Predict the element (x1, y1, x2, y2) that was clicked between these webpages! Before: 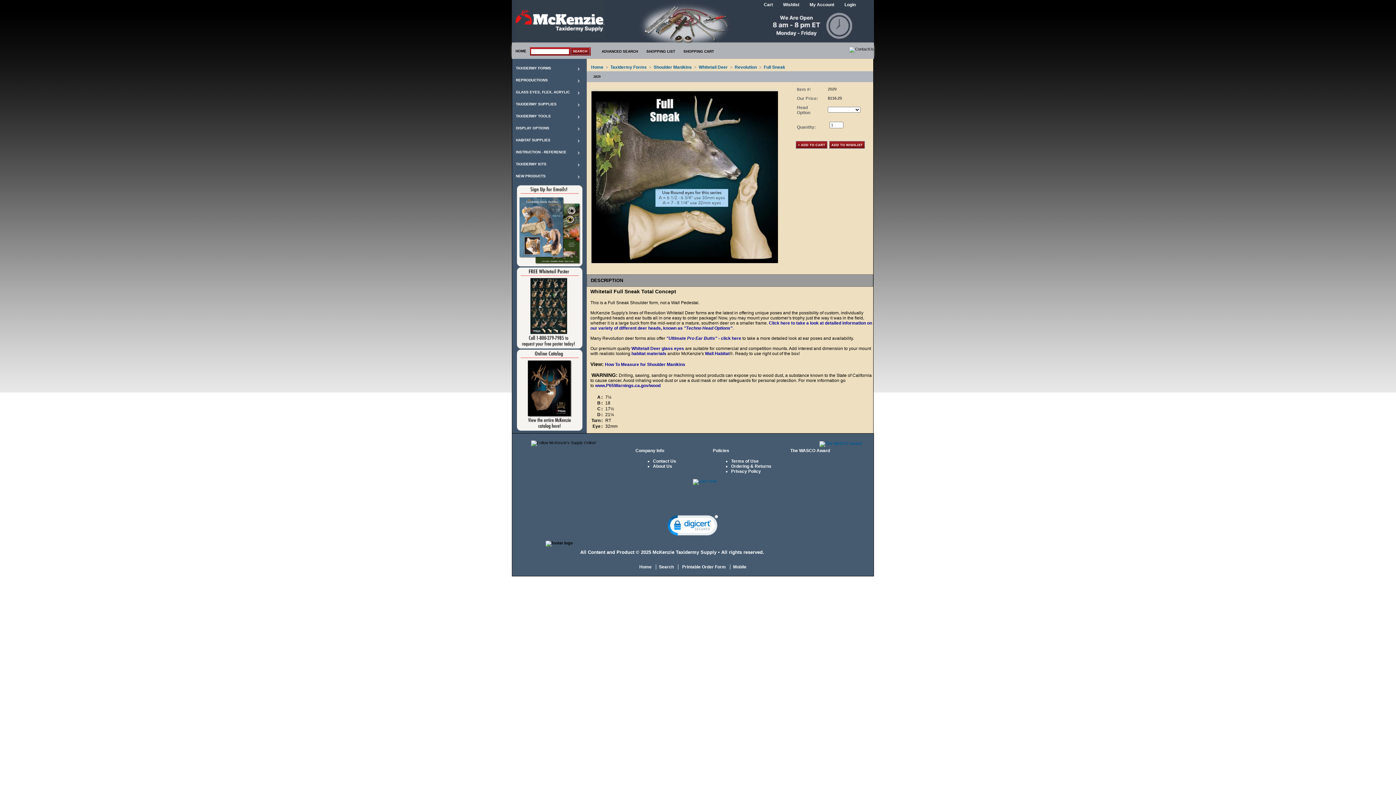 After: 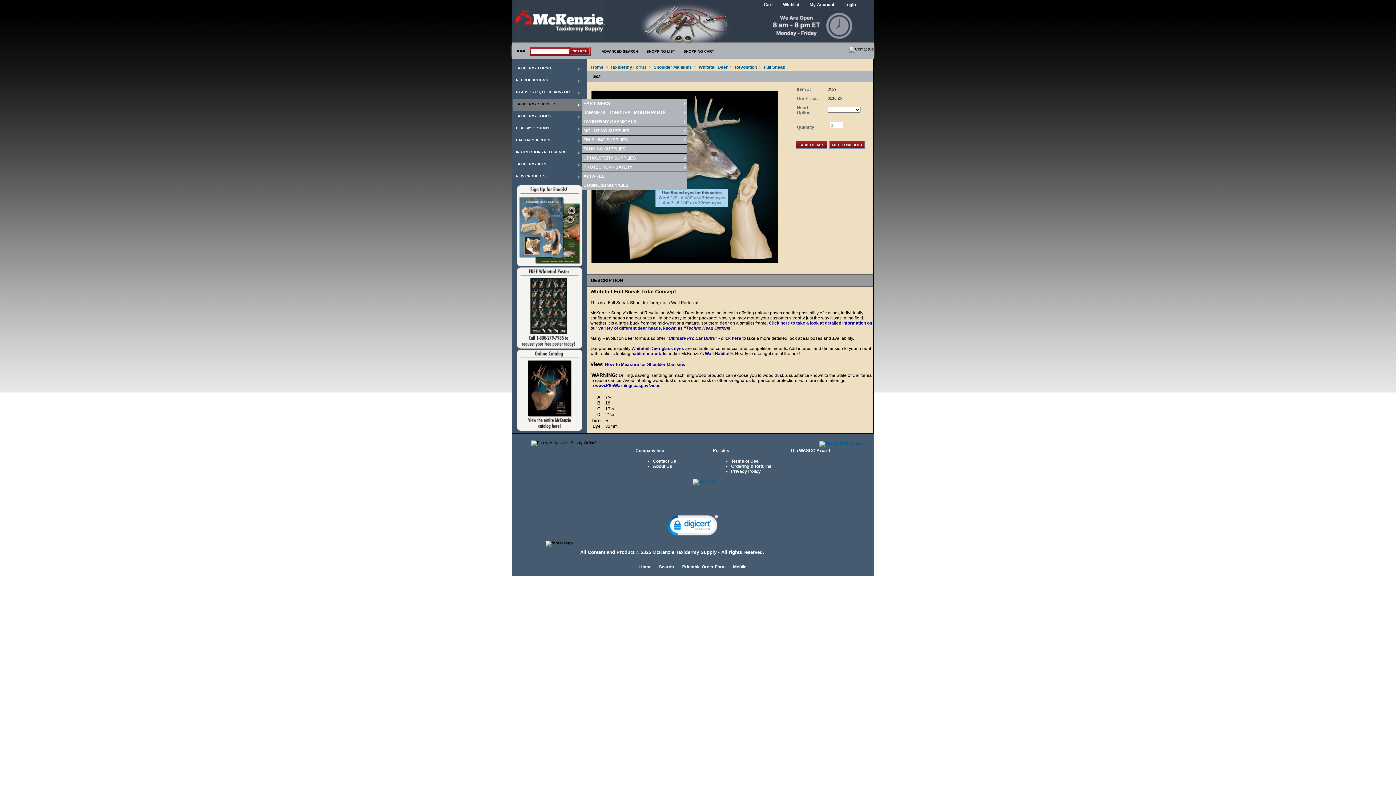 Action: label: TAXIDERMY SUPPLIES bbox: (512, 98, 581, 110)